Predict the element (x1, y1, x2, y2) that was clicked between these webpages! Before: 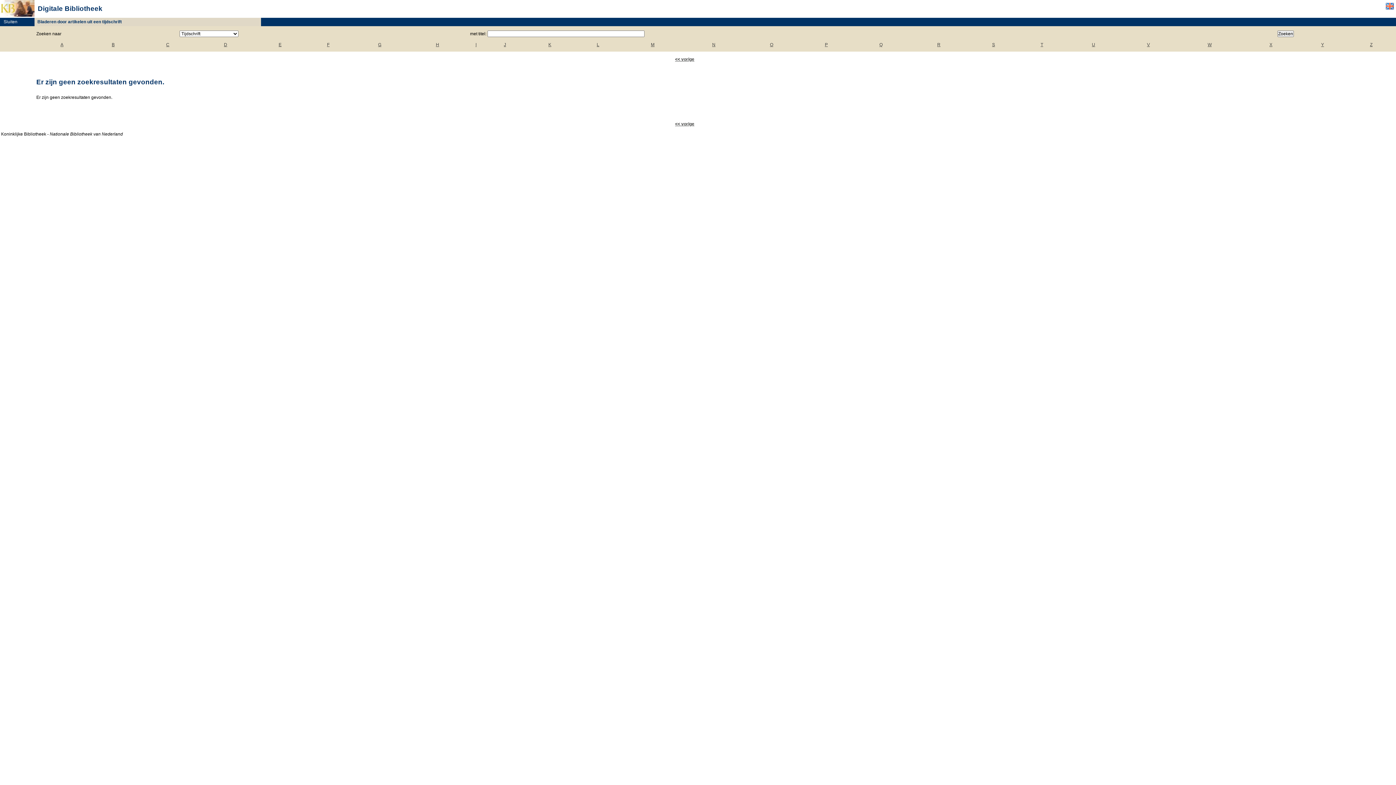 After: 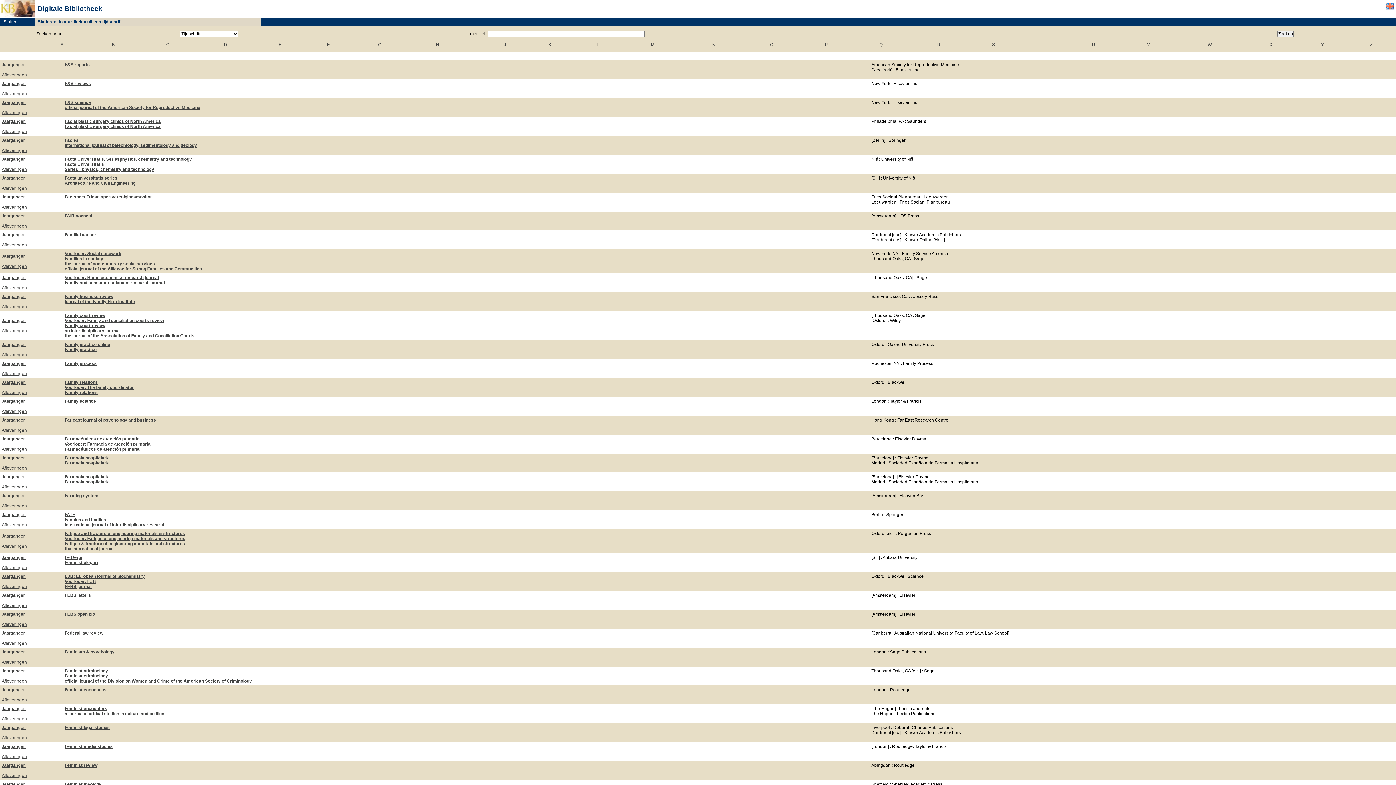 Action: label: F bbox: (327, 42, 329, 47)